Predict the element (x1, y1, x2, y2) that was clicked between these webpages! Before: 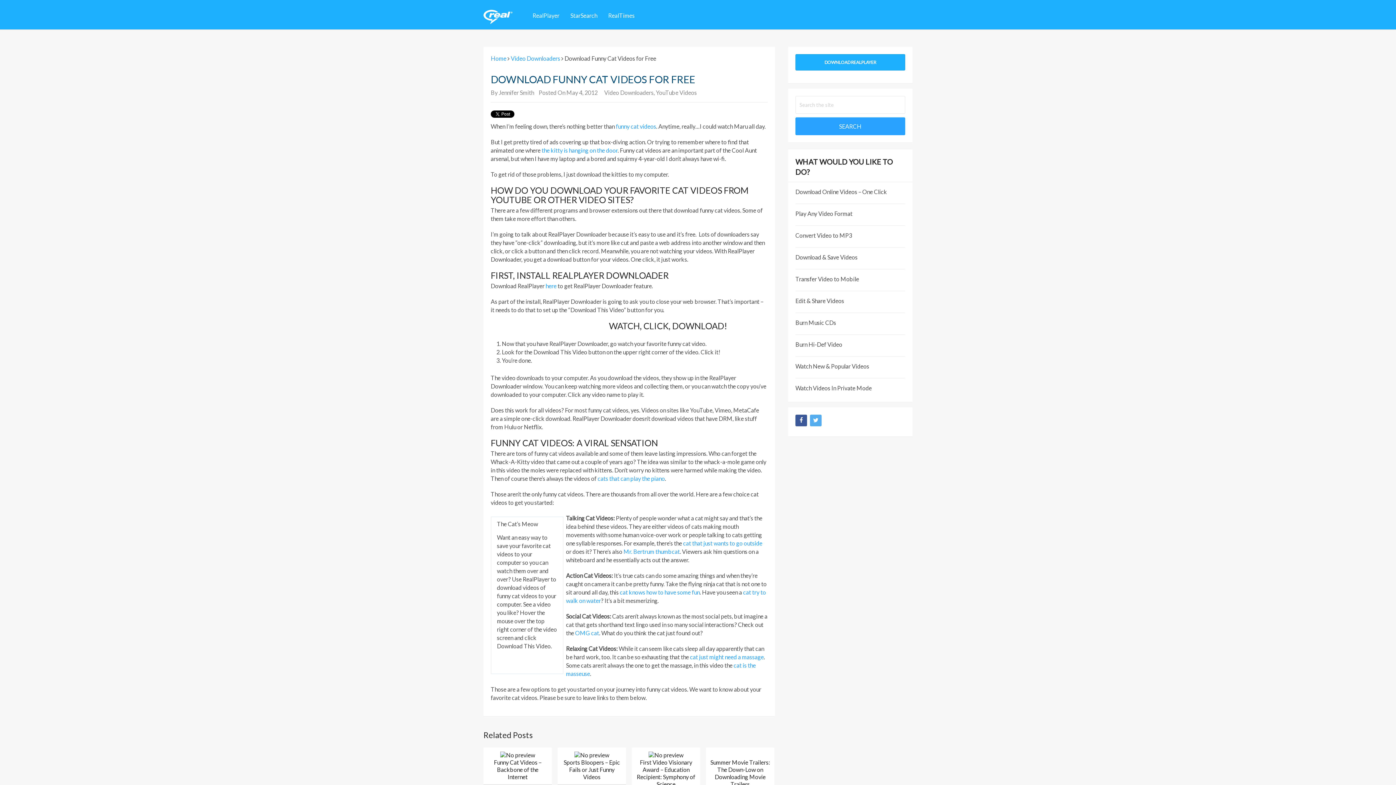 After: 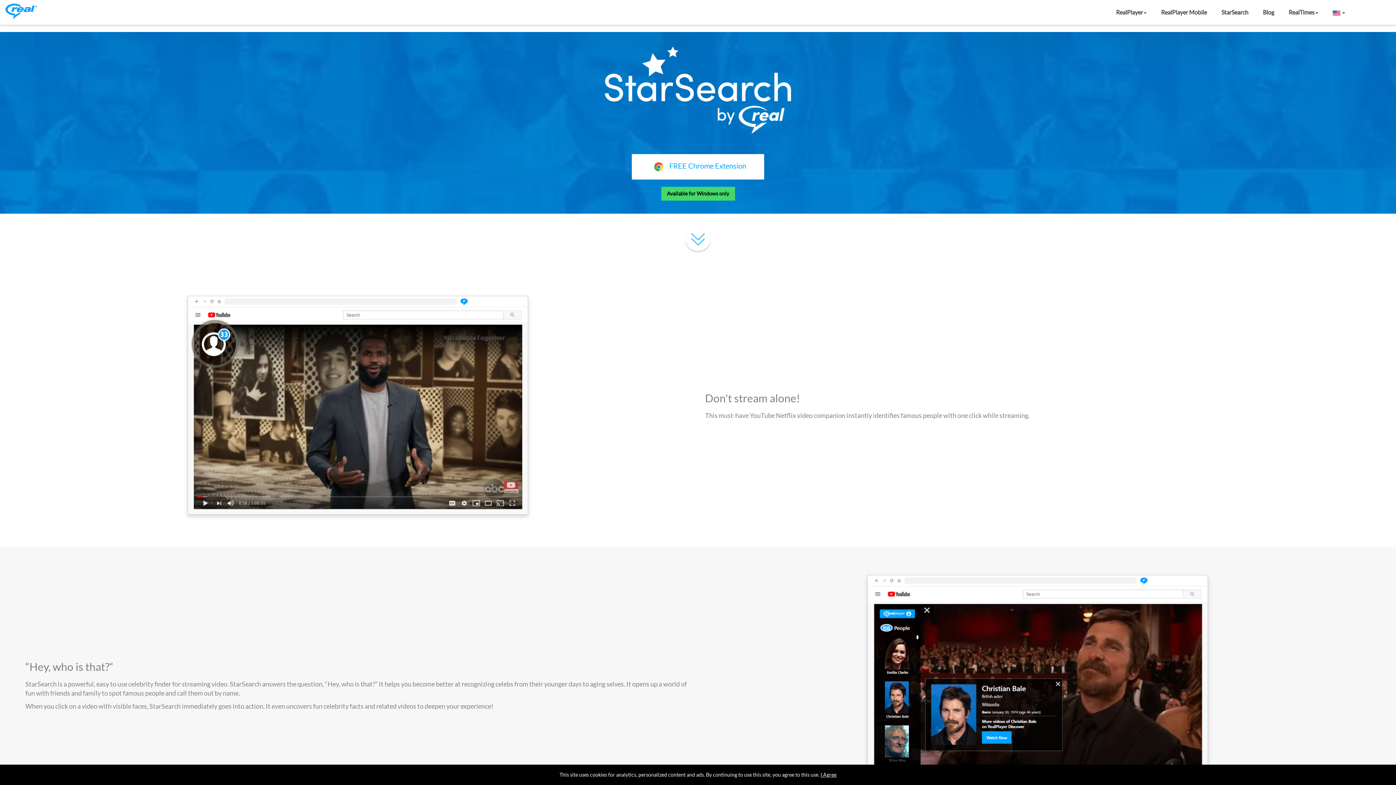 Action: bbox: (565, 8, 602, 28) label: StarSearch